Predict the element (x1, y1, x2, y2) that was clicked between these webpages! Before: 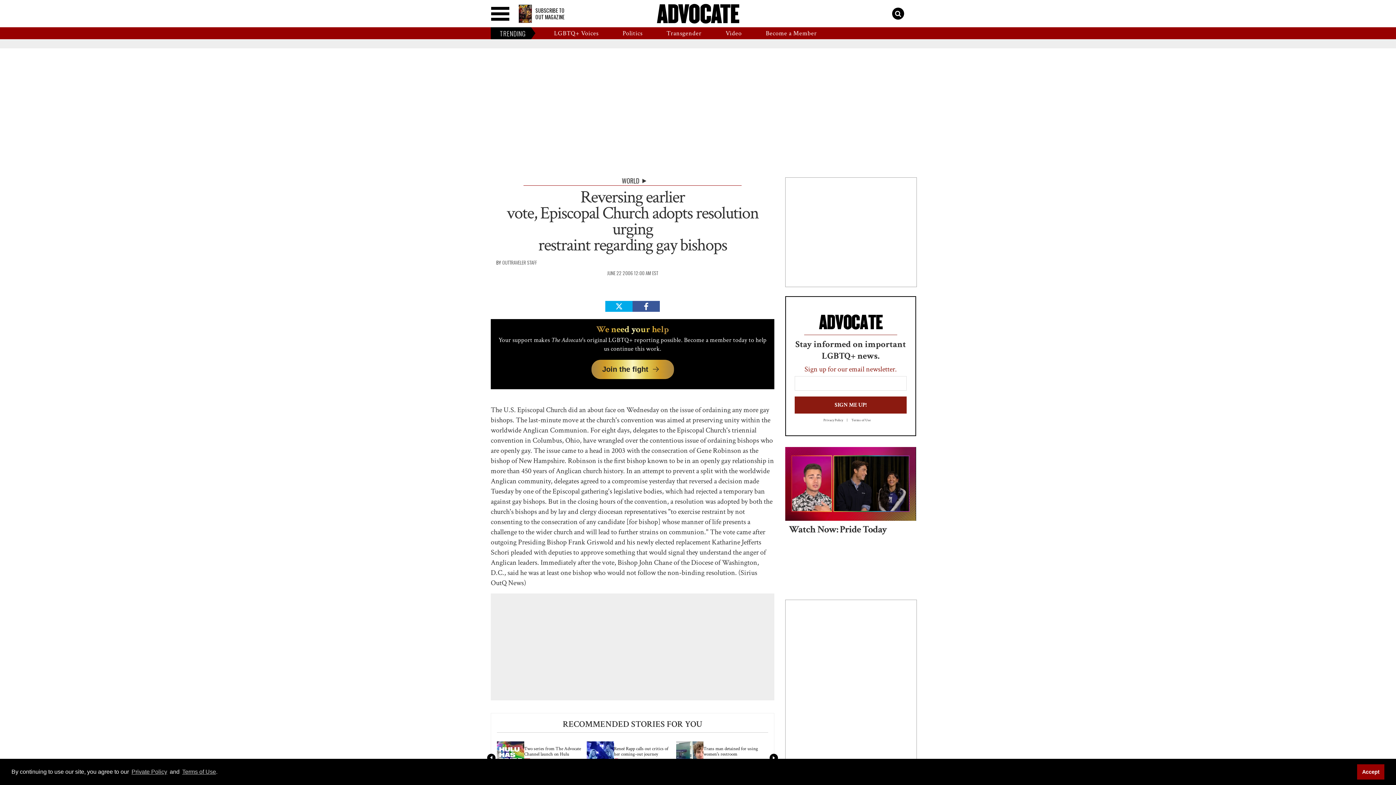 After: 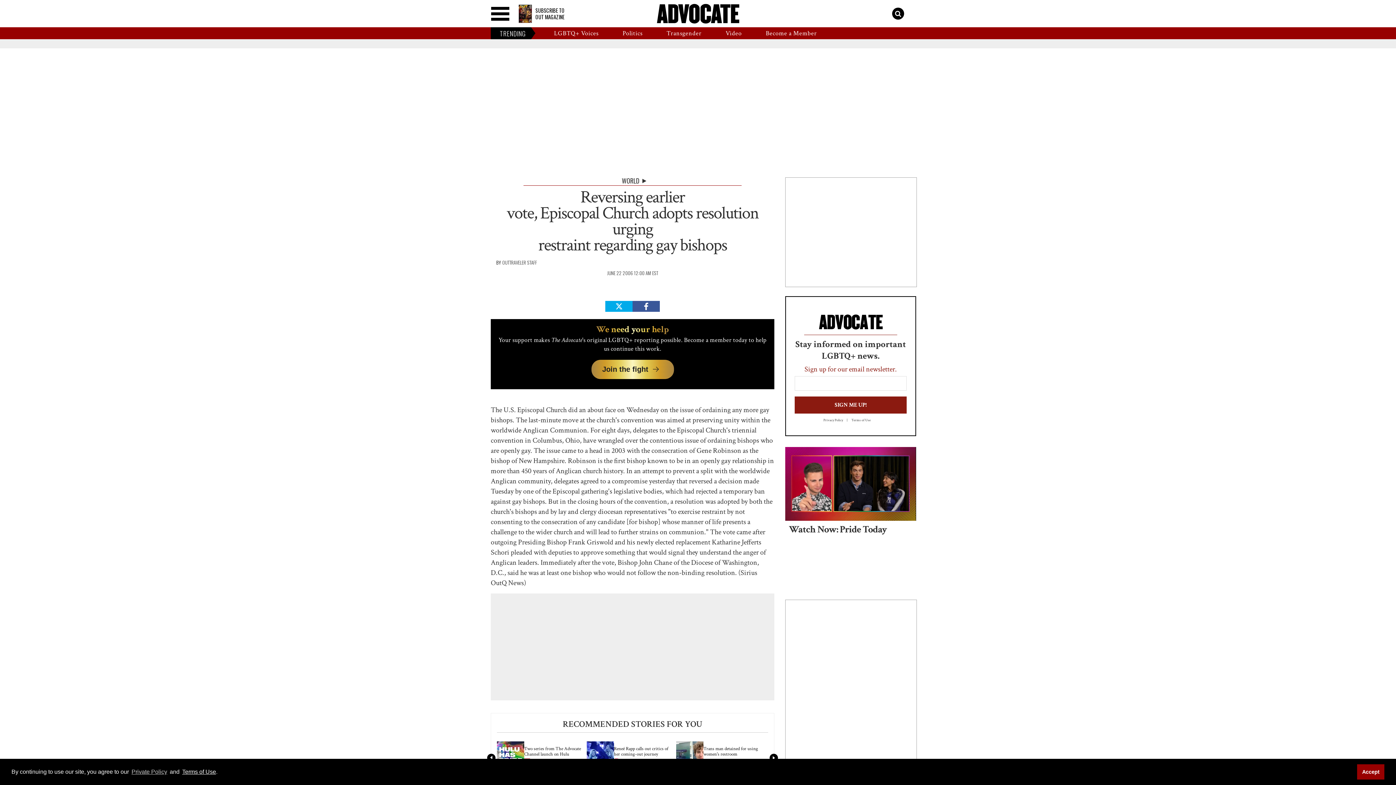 Action: label: Terms of Use bbox: (181, 767, 216, 776)